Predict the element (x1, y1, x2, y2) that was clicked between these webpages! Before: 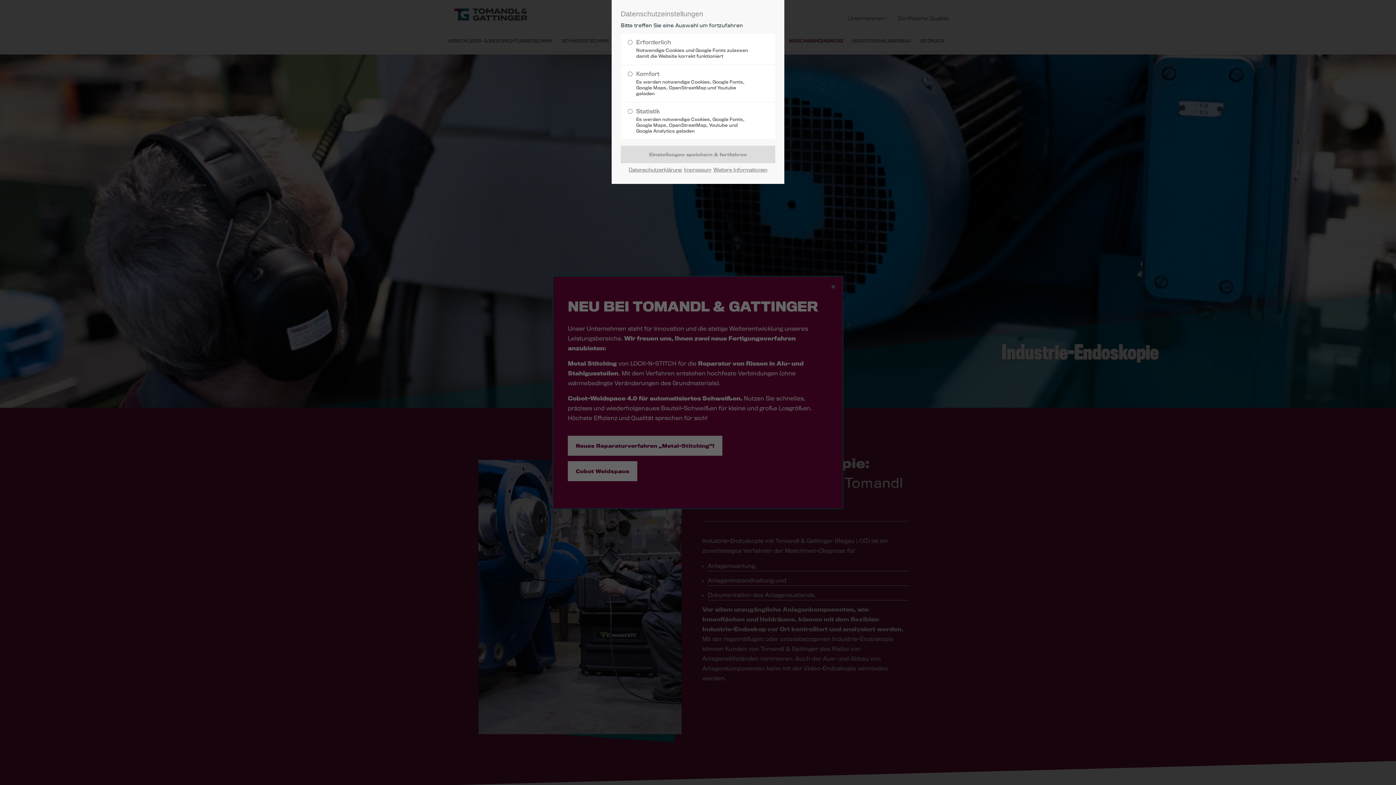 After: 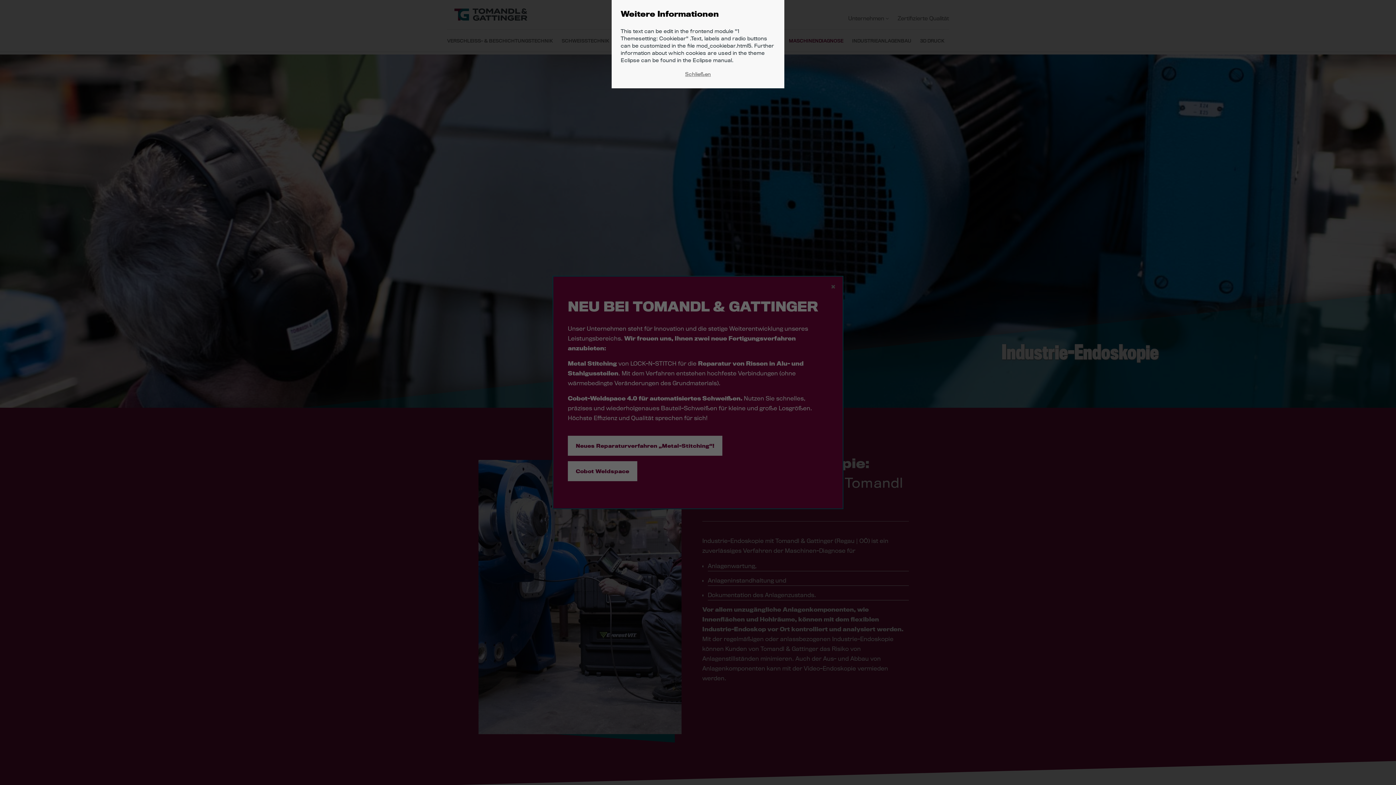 Action: bbox: (713, 165, 767, 174) label: Weitere Informationen